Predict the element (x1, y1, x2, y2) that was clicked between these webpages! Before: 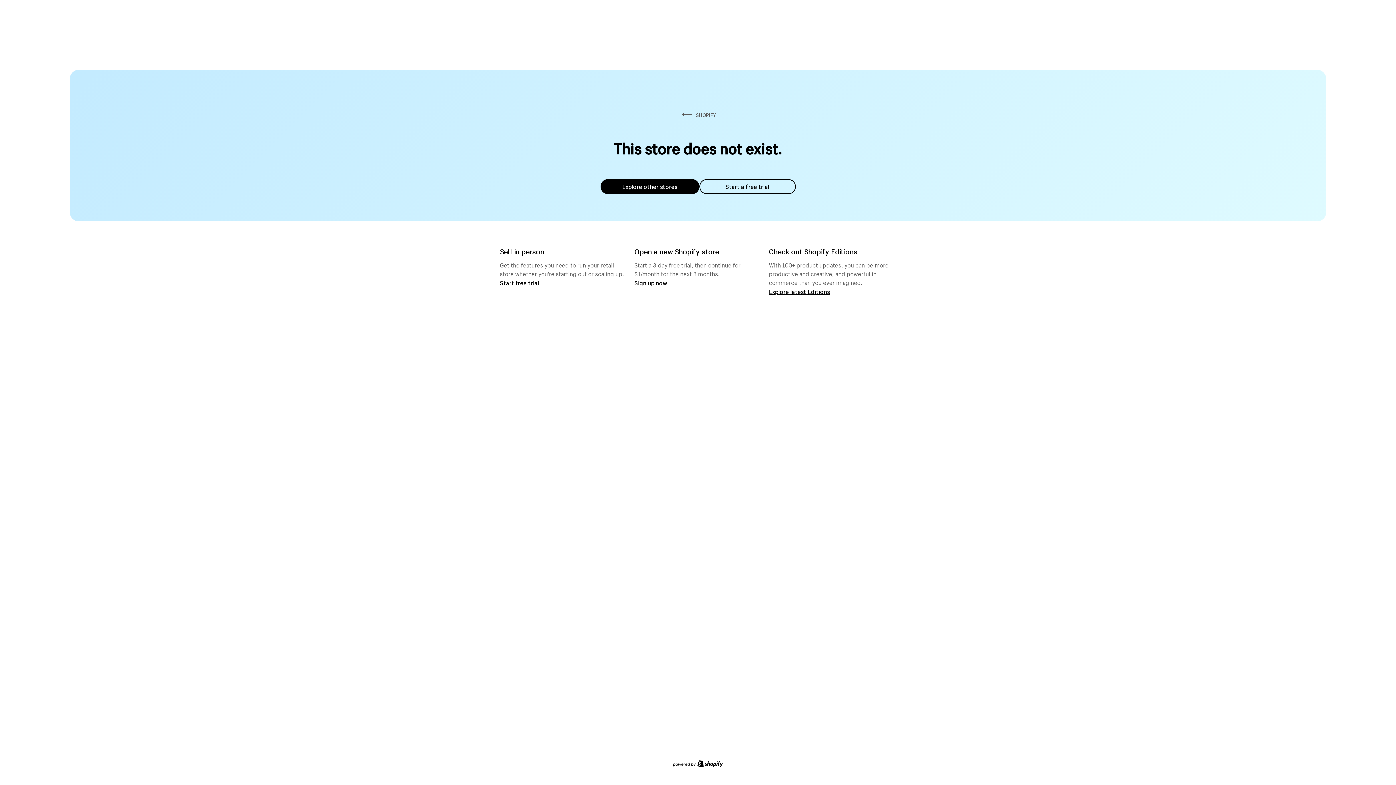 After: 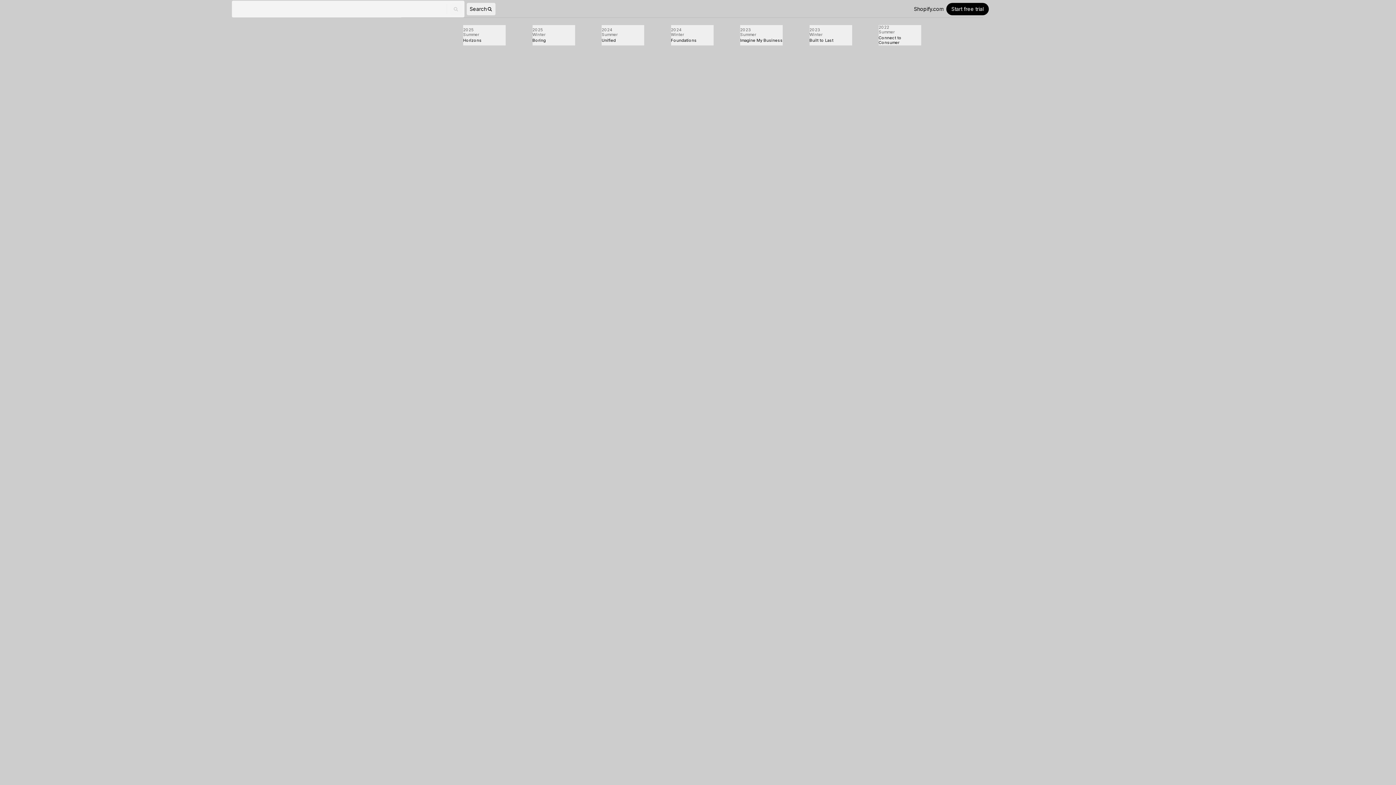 Action: label: Explore latest Editions bbox: (769, 287, 830, 295)